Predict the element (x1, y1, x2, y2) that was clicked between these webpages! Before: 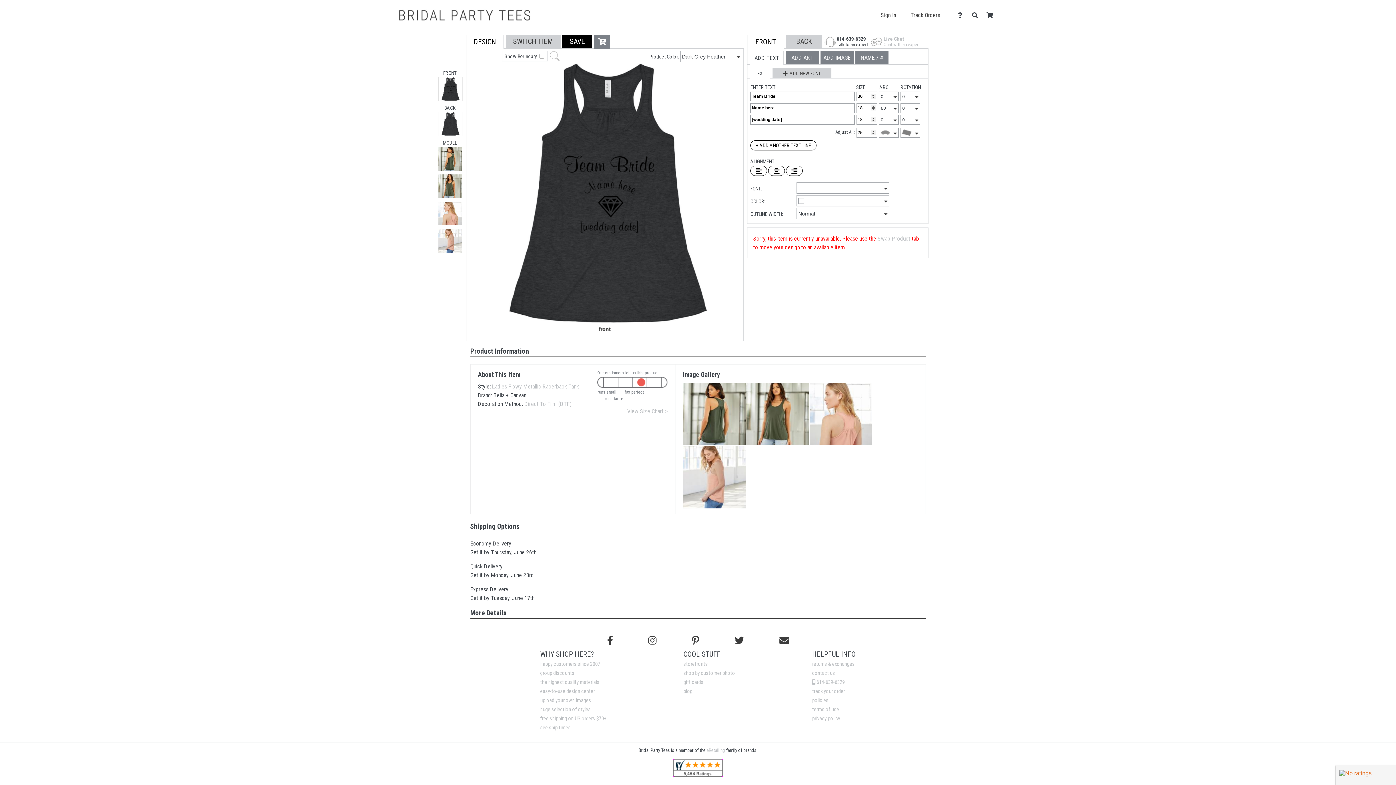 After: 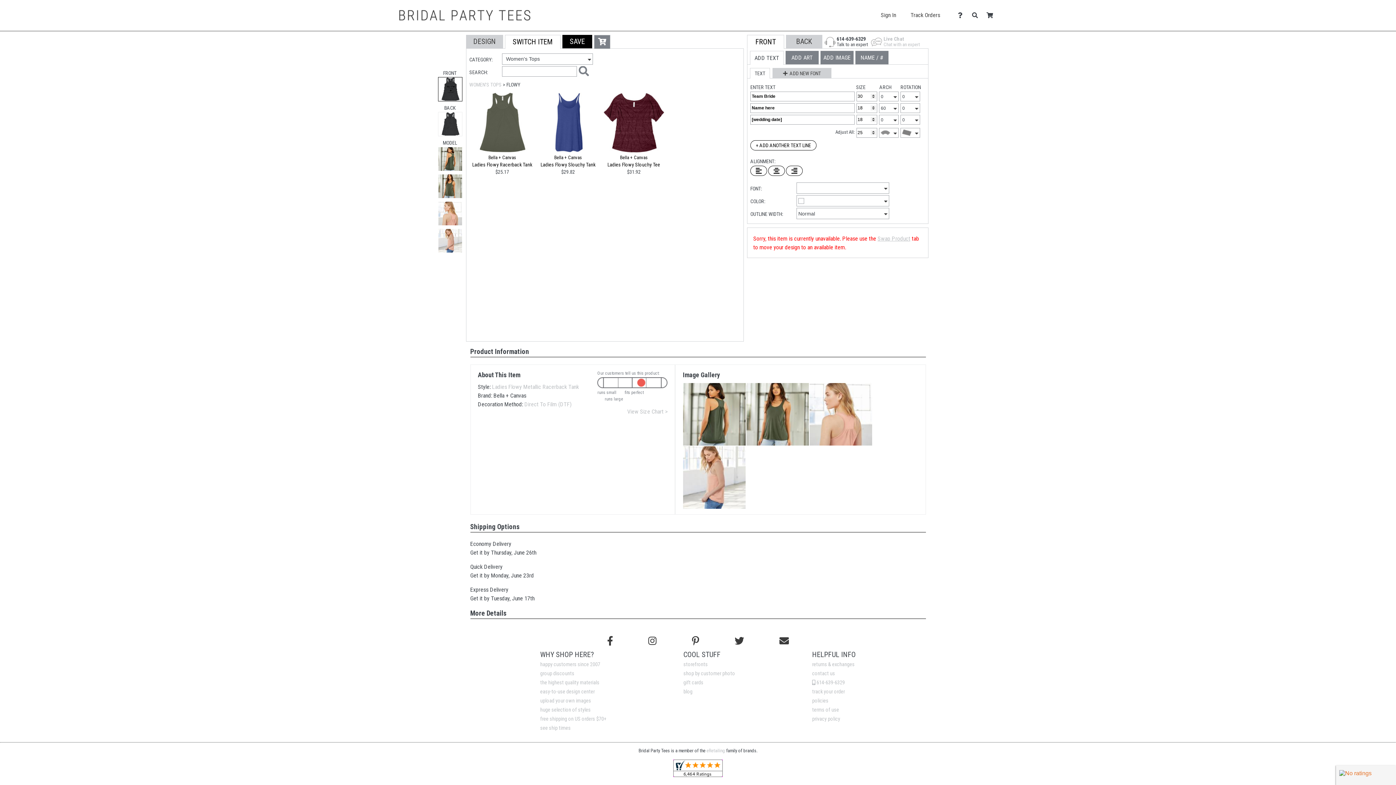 Action: bbox: (877, 235, 910, 242) label: Swap Product